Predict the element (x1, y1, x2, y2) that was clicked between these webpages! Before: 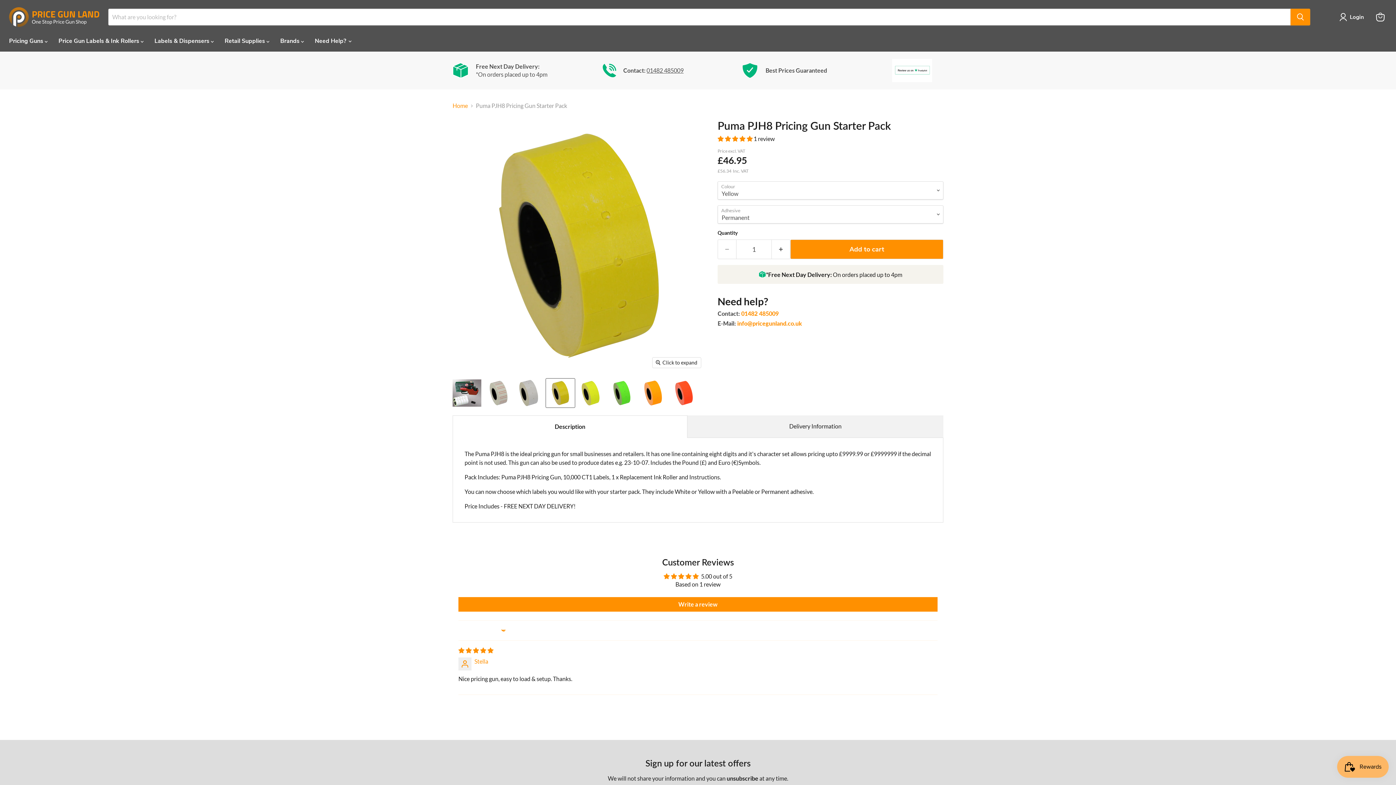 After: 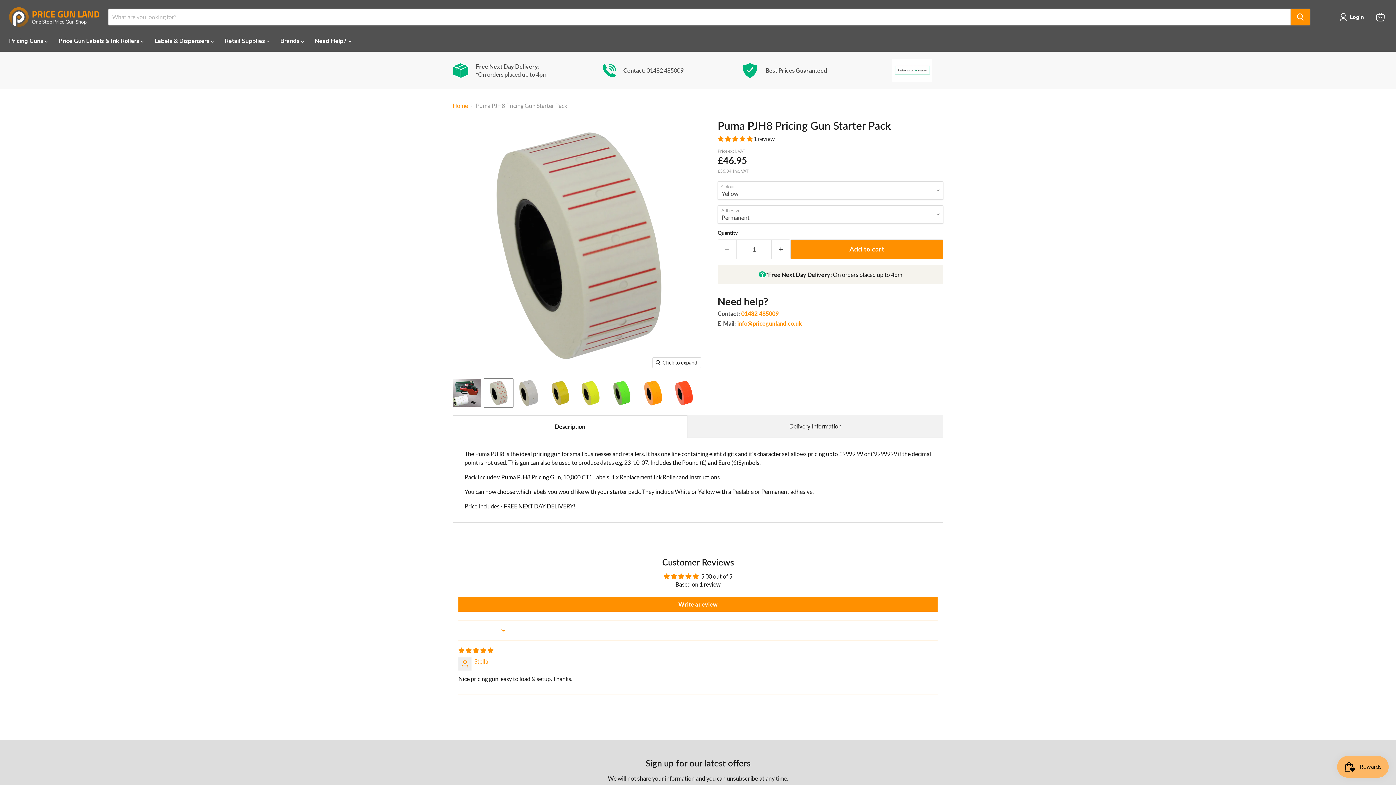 Action: bbox: (484, 378, 513, 407) label: Puma PJH8 Pricing Gun Starter Pack thumbnail